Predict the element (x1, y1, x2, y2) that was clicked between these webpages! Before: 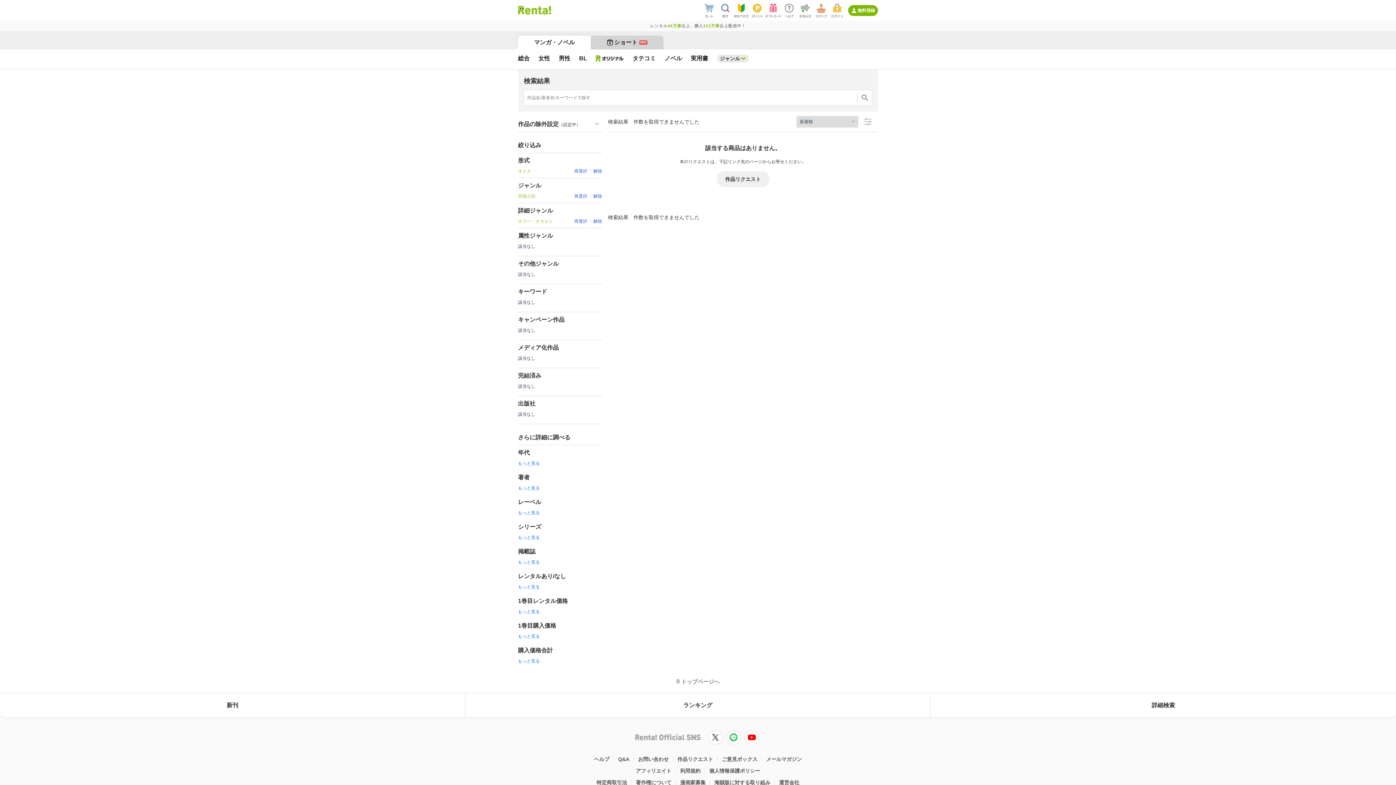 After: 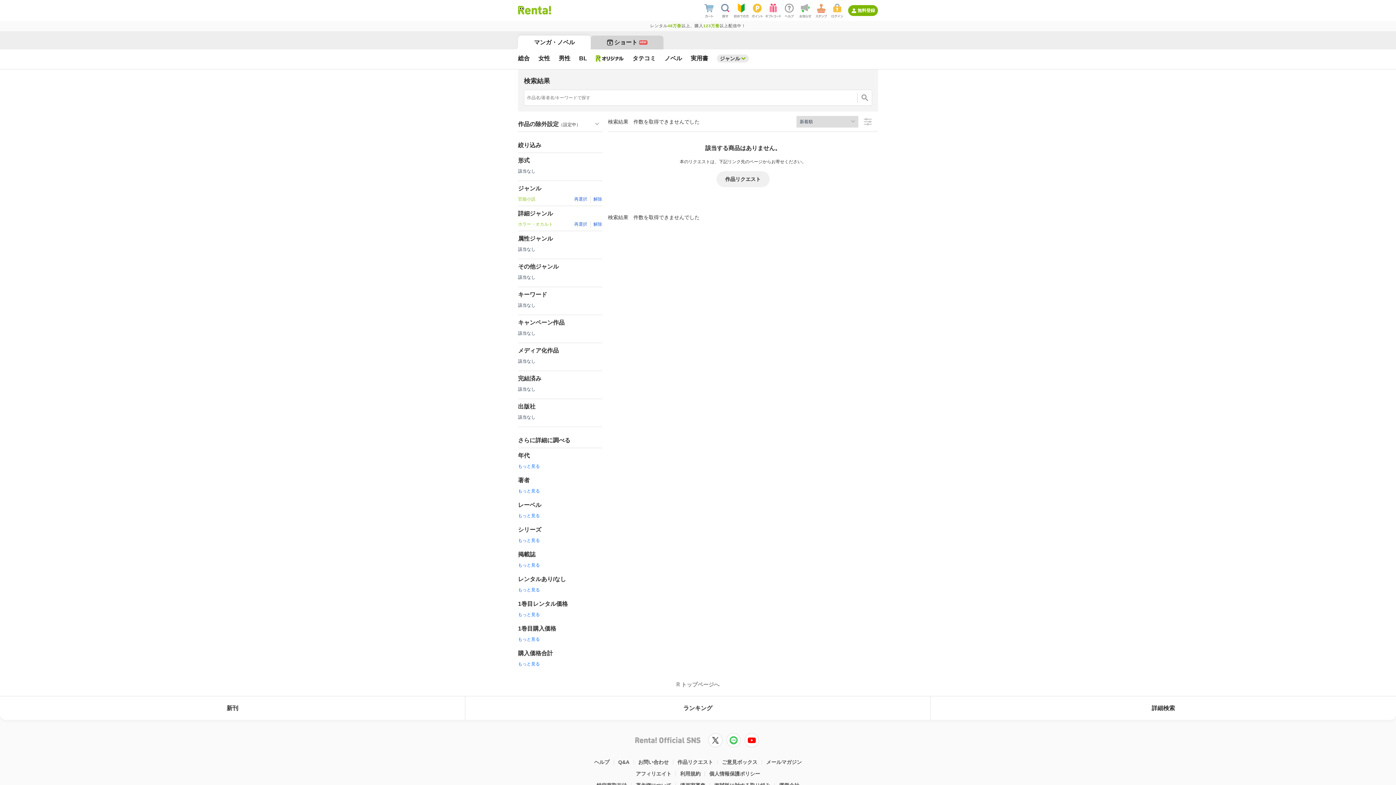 Action: bbox: (590, 167, 602, 174) label: 解除